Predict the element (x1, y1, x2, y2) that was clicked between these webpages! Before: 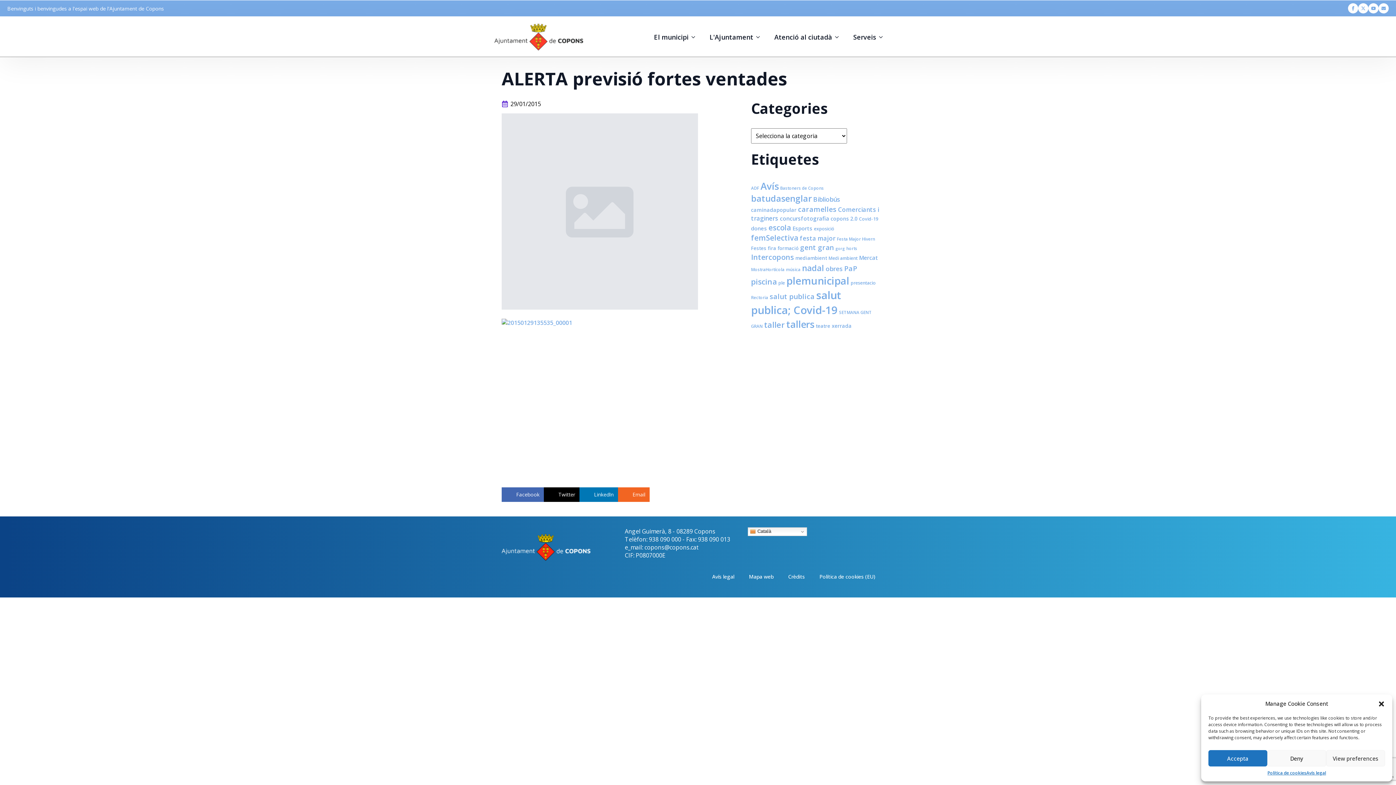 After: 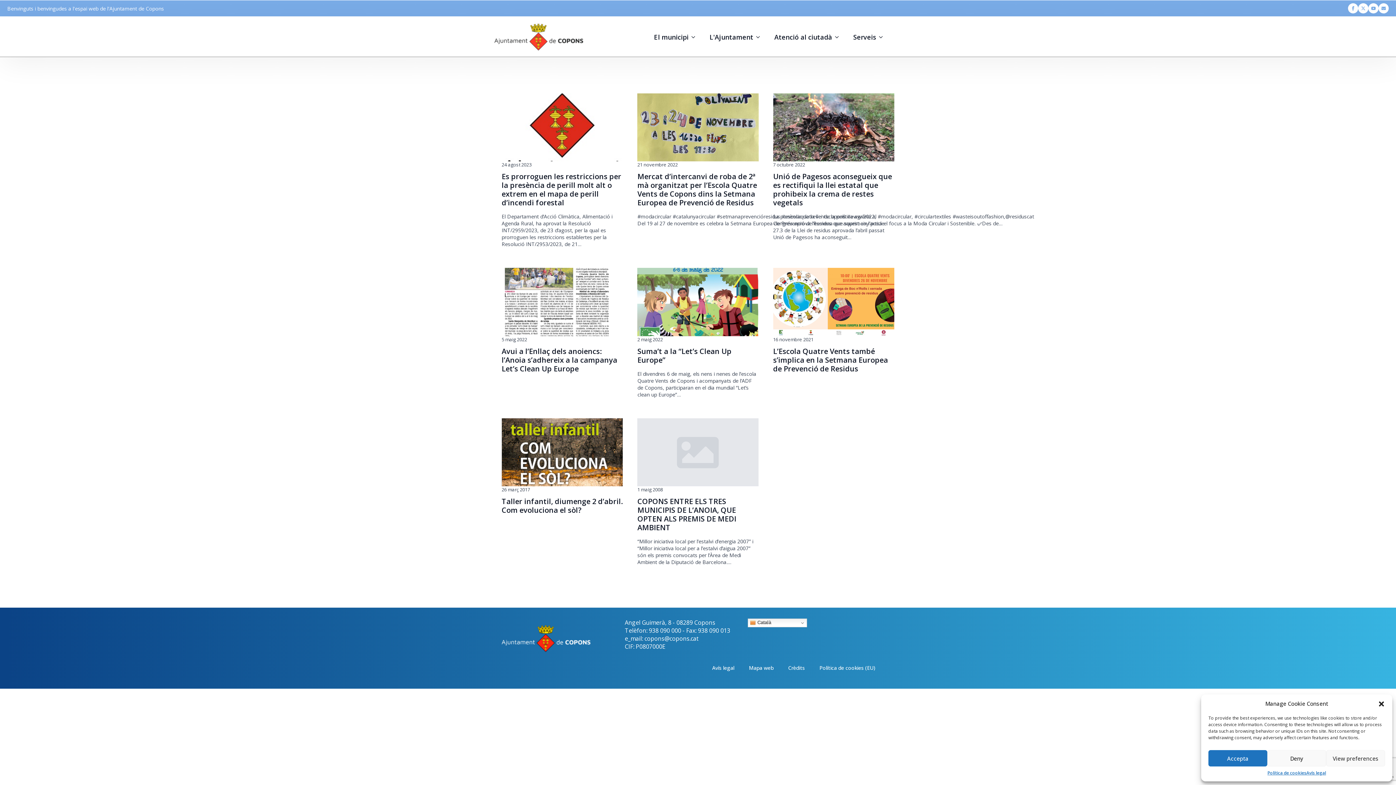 Action: label: Medi ambient (8 elements) bbox: (828, 255, 857, 261)